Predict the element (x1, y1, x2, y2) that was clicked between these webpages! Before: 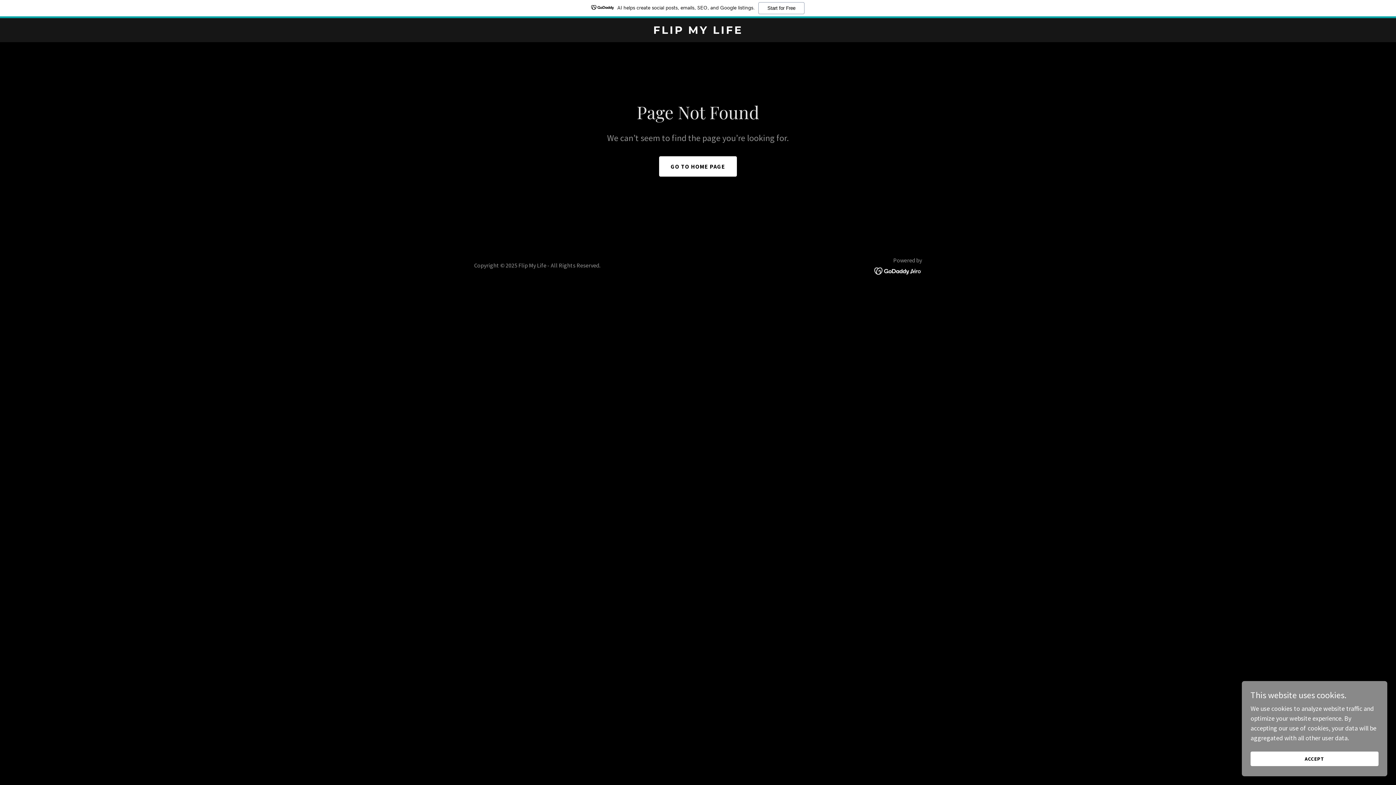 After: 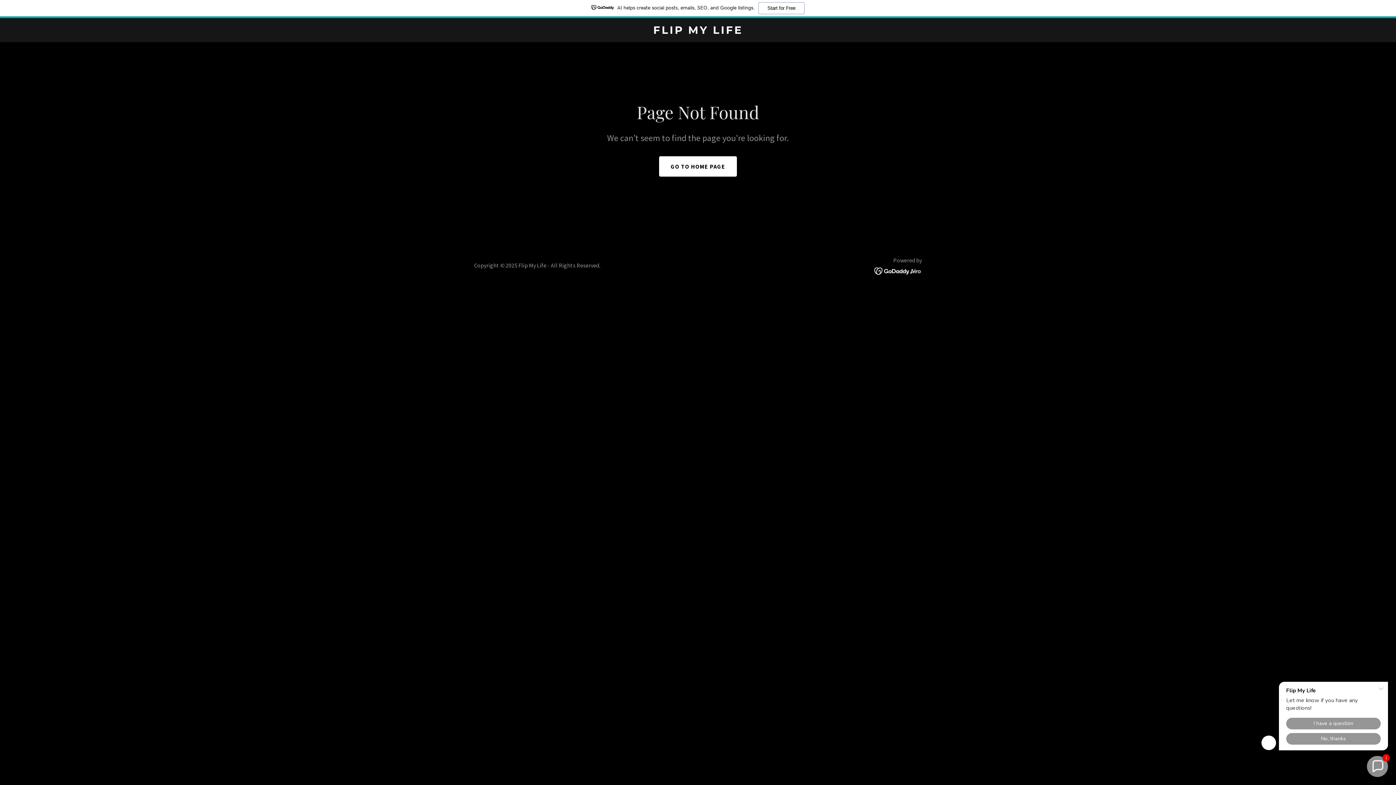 Action: bbox: (1250, 752, 1378, 766) label: ACCEPT